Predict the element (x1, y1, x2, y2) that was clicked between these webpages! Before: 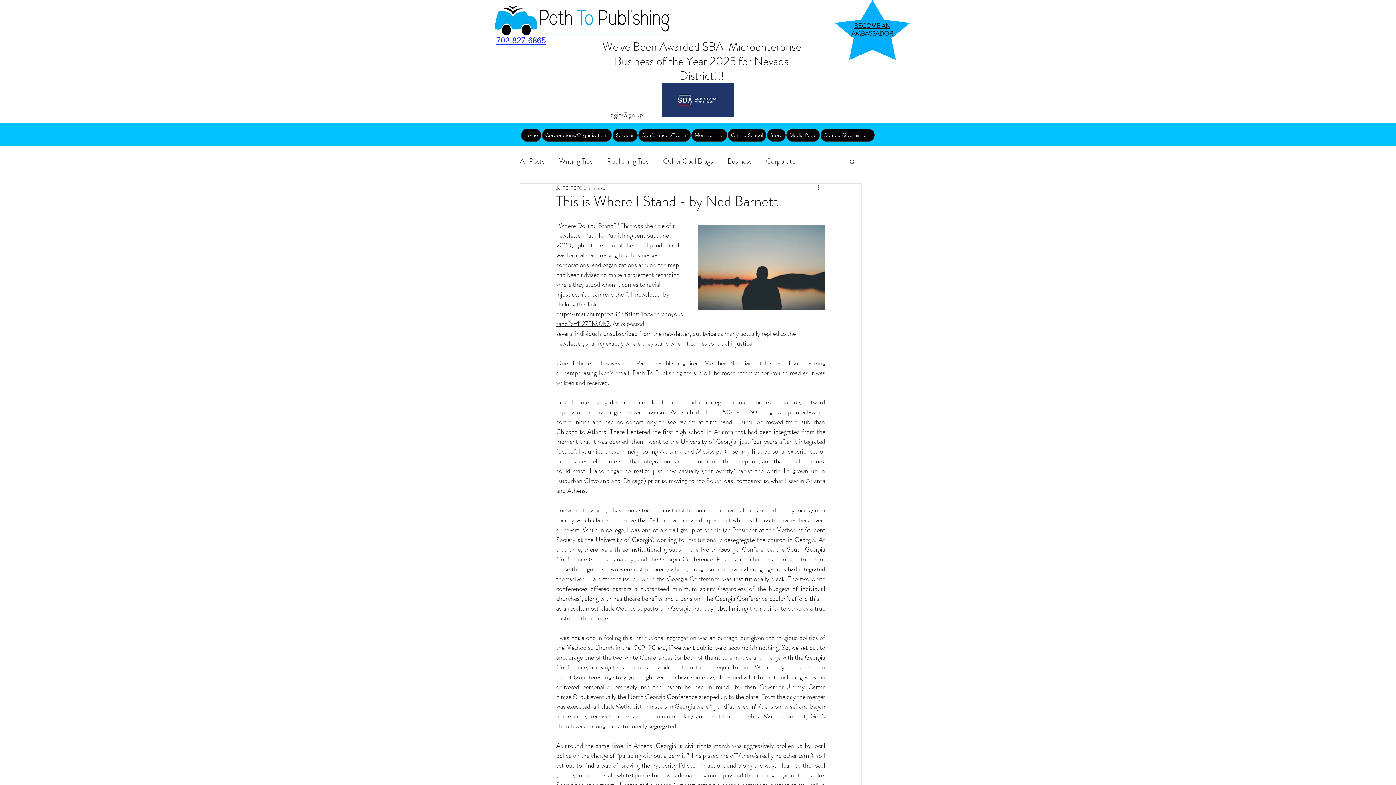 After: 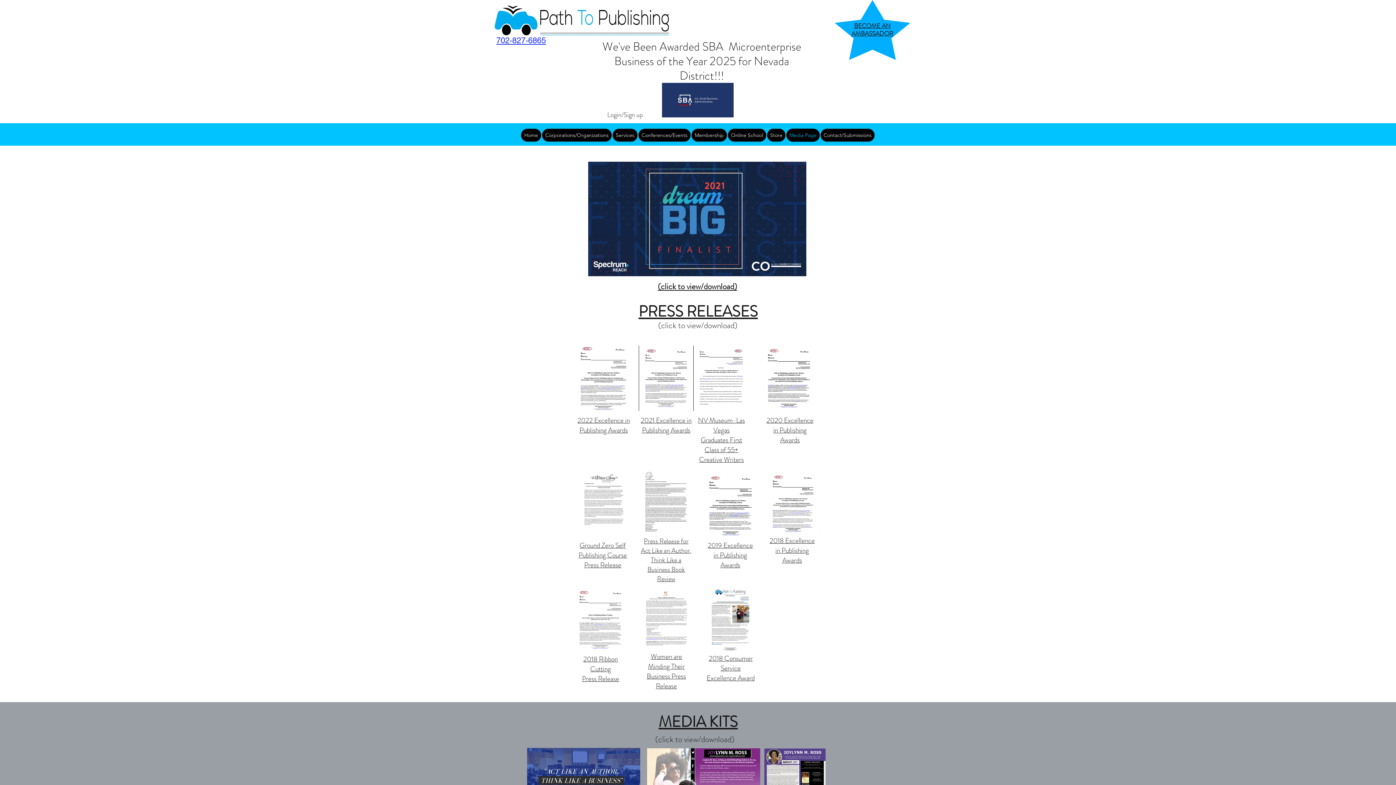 Action: bbox: (786, 128, 820, 141) label: Media Page